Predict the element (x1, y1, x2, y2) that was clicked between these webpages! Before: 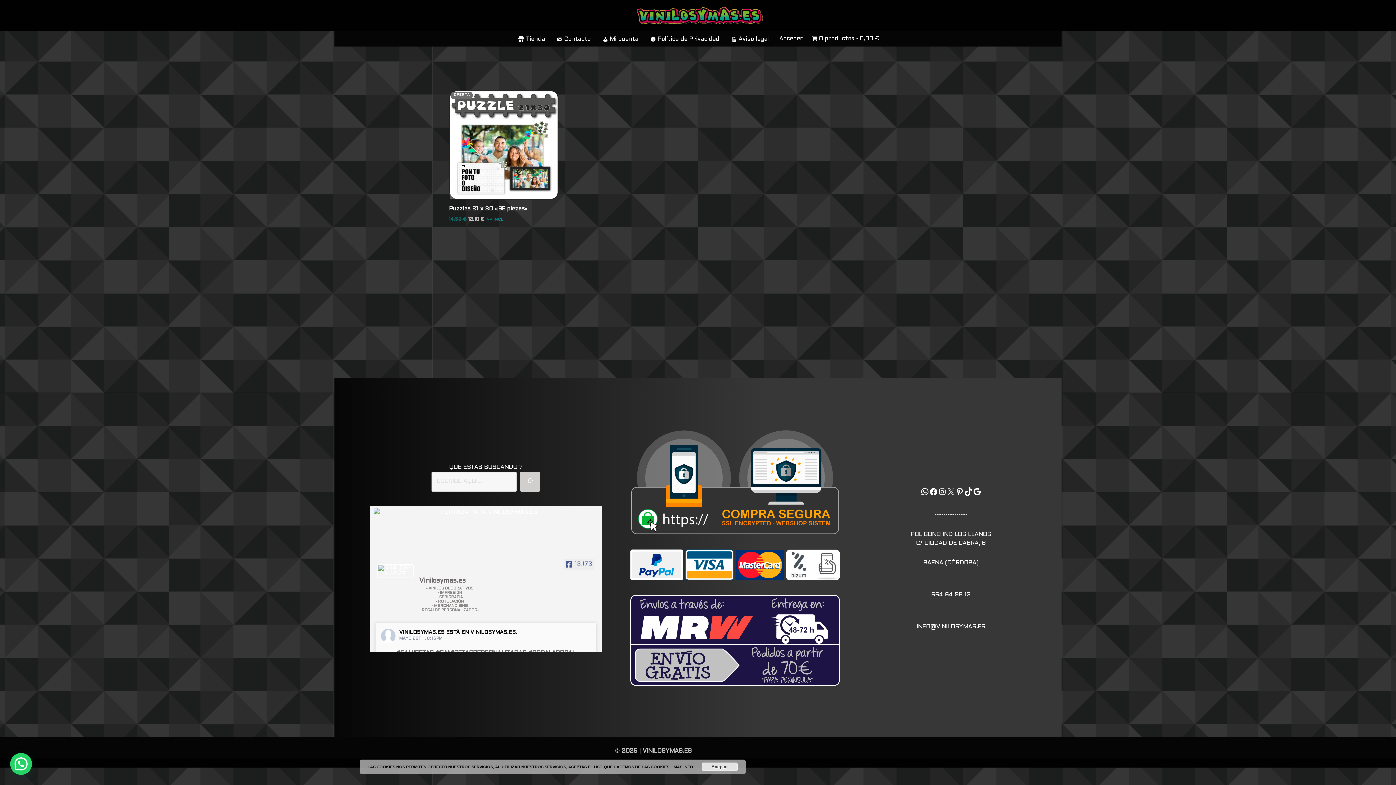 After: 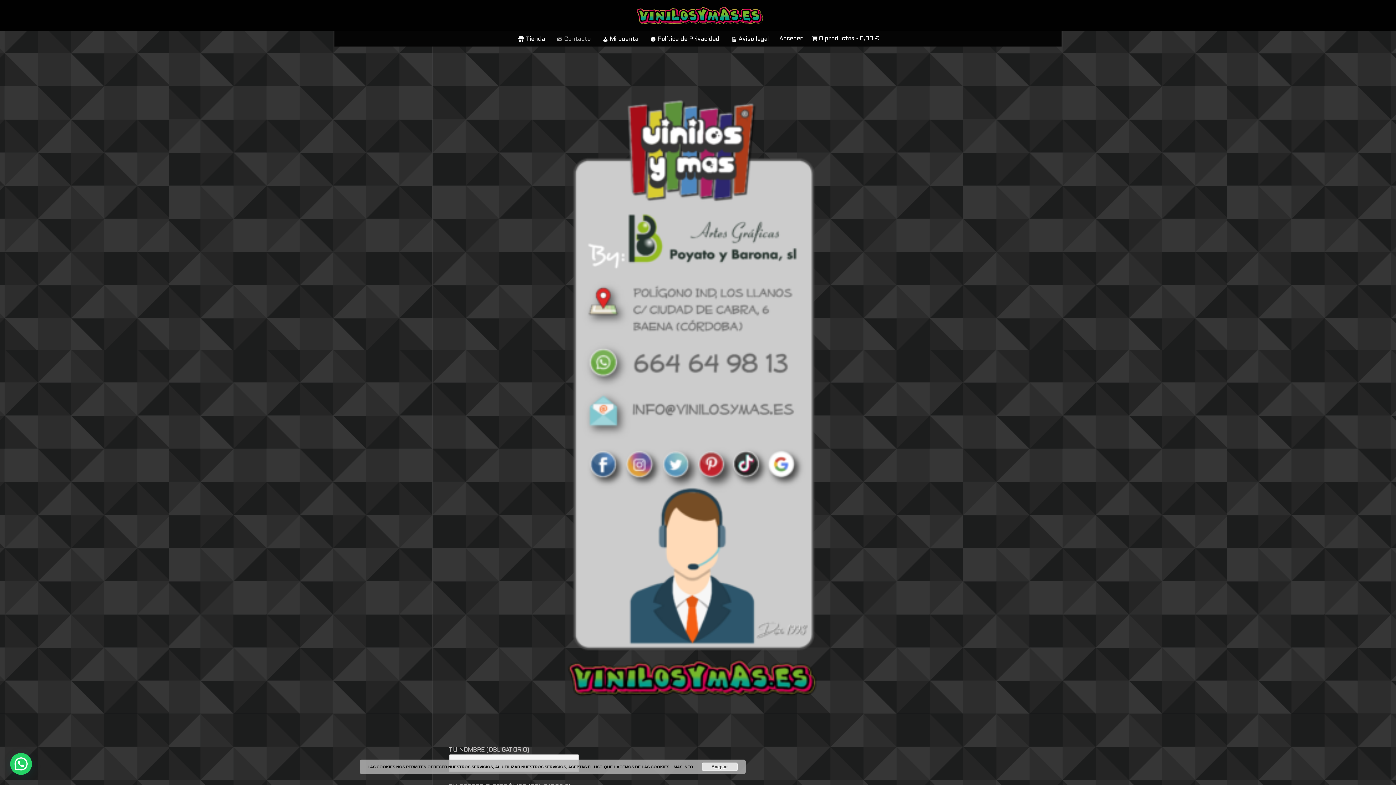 Action: bbox: (556, 34, 590, 43) label: Contacto